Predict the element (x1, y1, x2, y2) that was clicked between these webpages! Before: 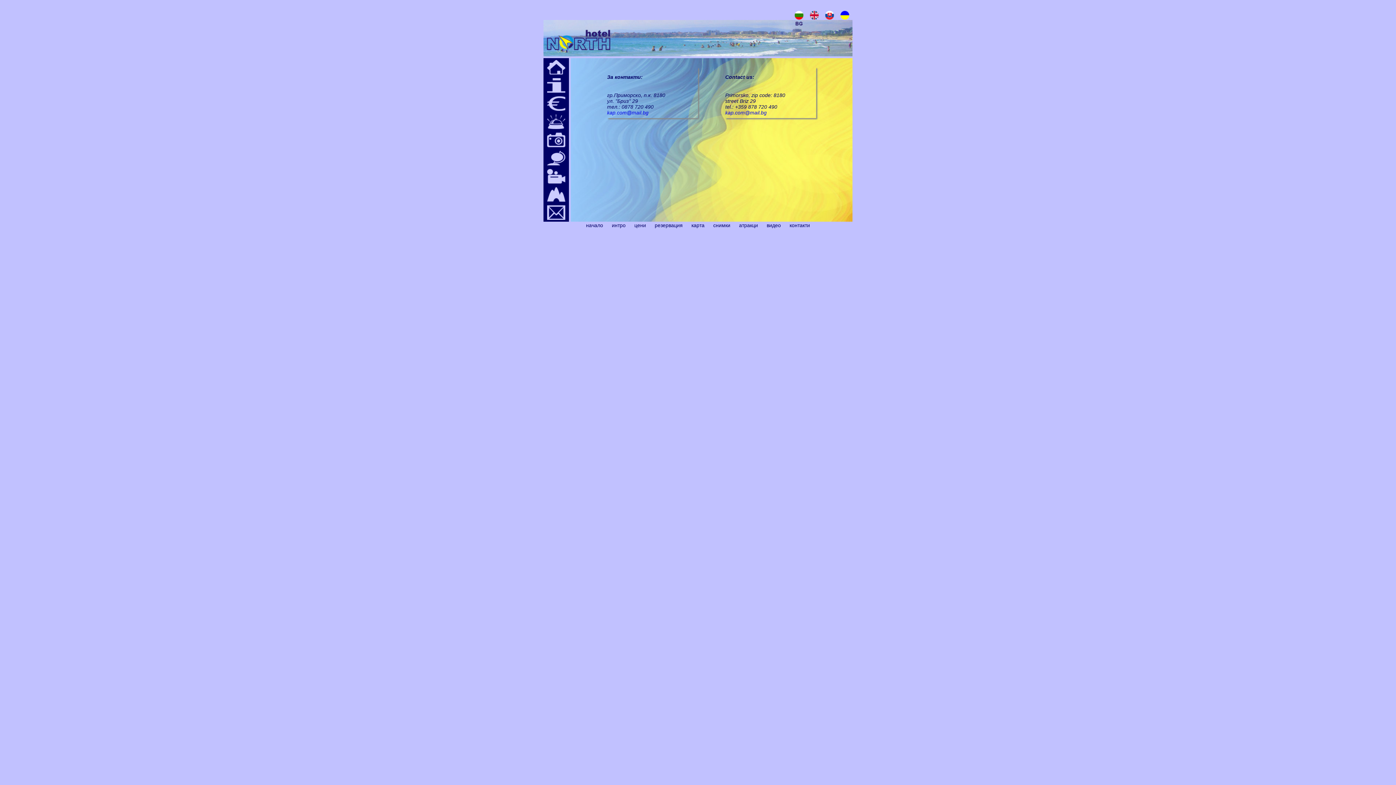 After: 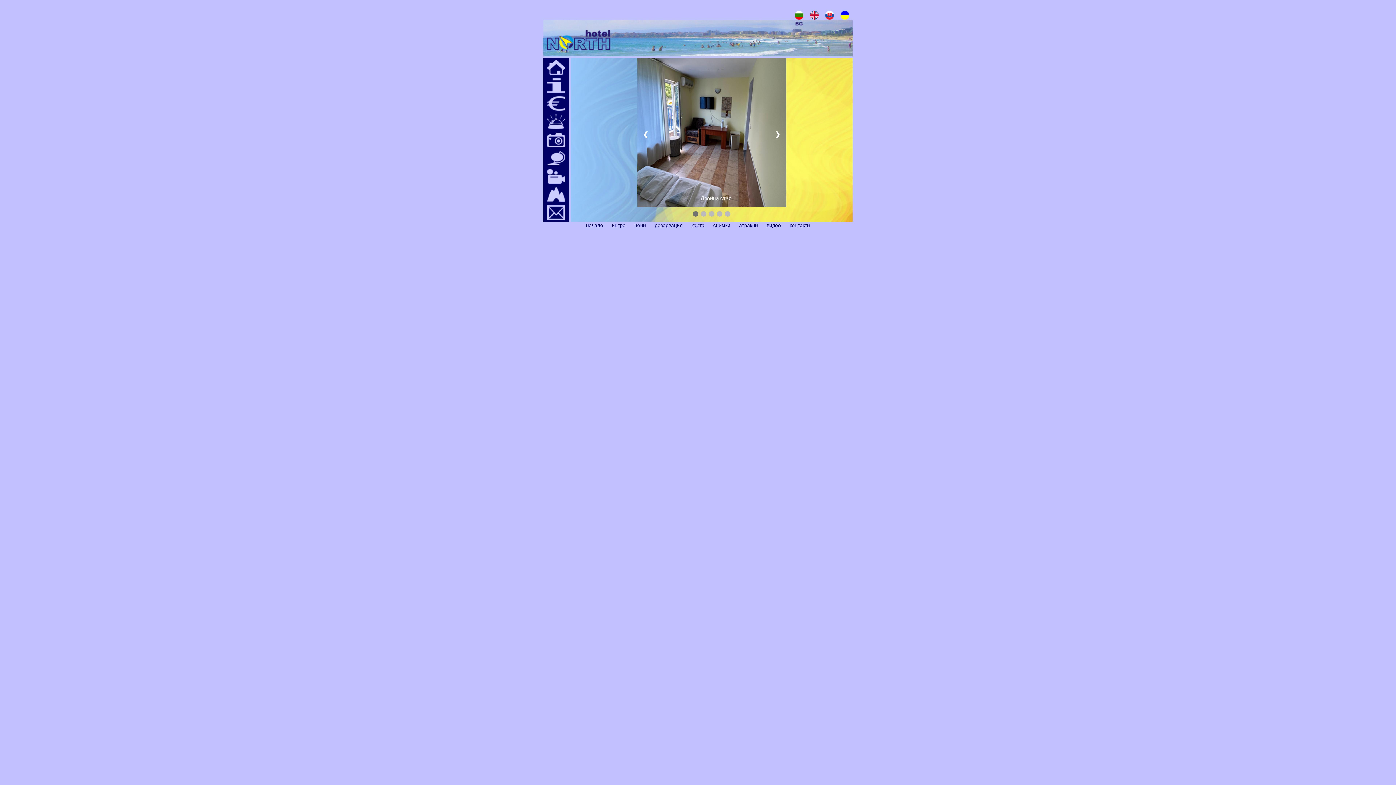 Action: bbox: (709, 222, 734, 228) label: снимки